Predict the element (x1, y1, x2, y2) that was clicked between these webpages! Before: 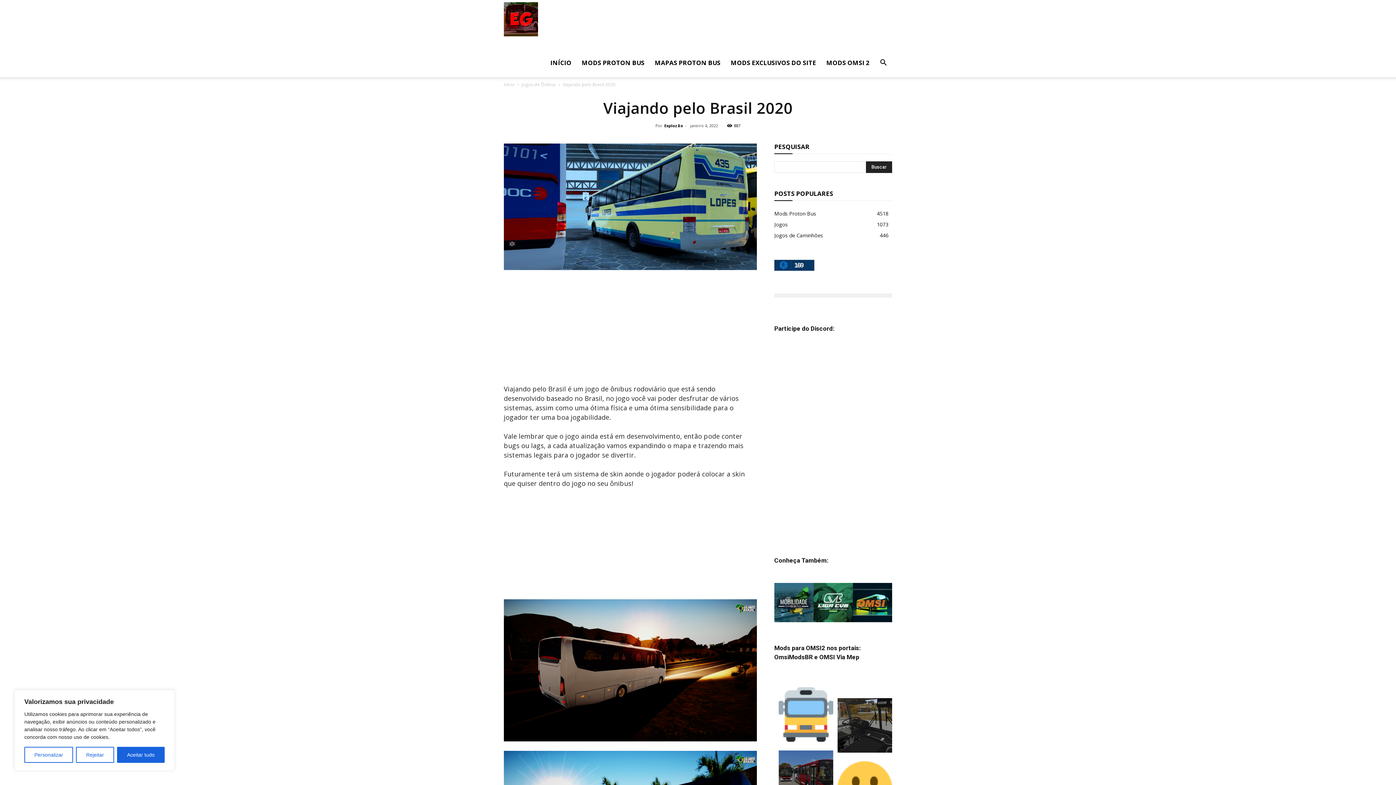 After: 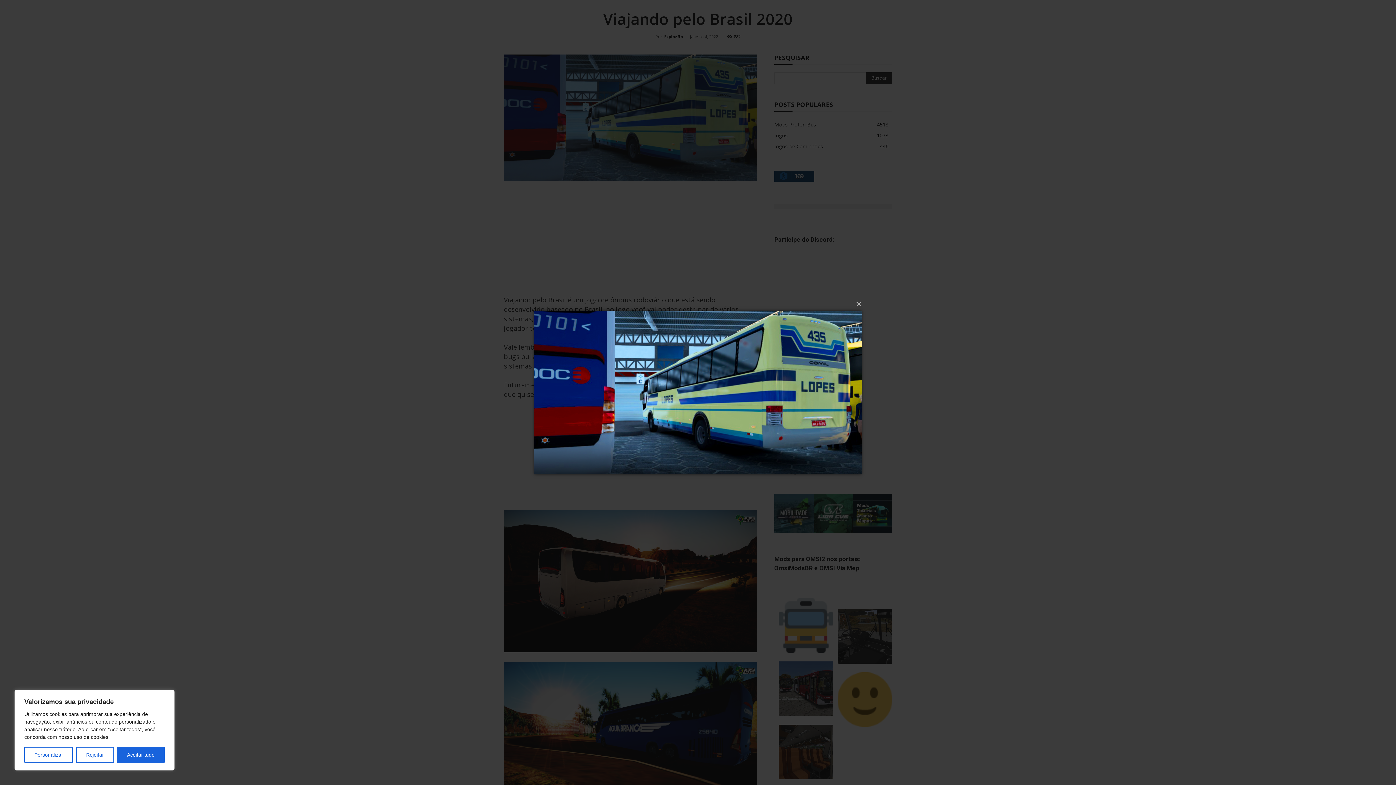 Action: bbox: (504, 143, 757, 270)